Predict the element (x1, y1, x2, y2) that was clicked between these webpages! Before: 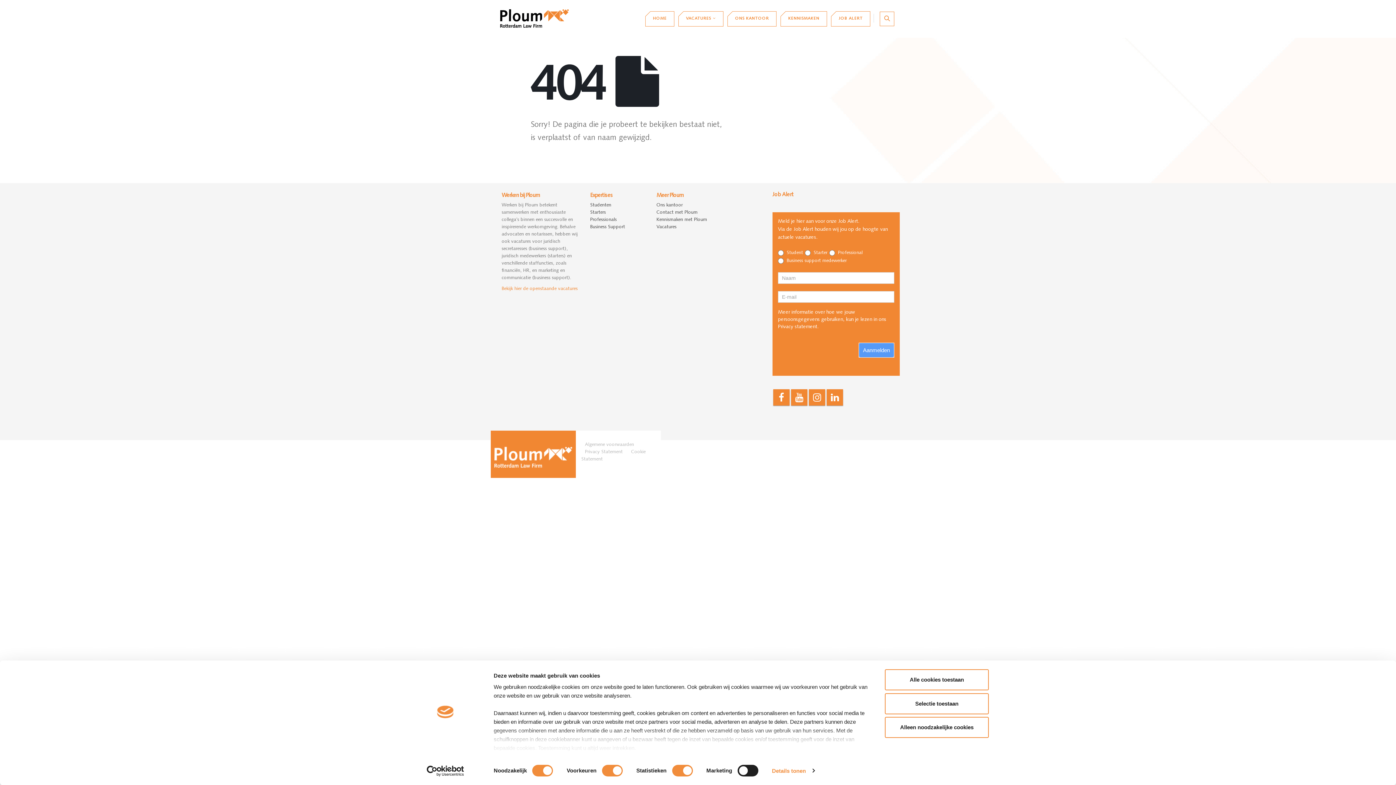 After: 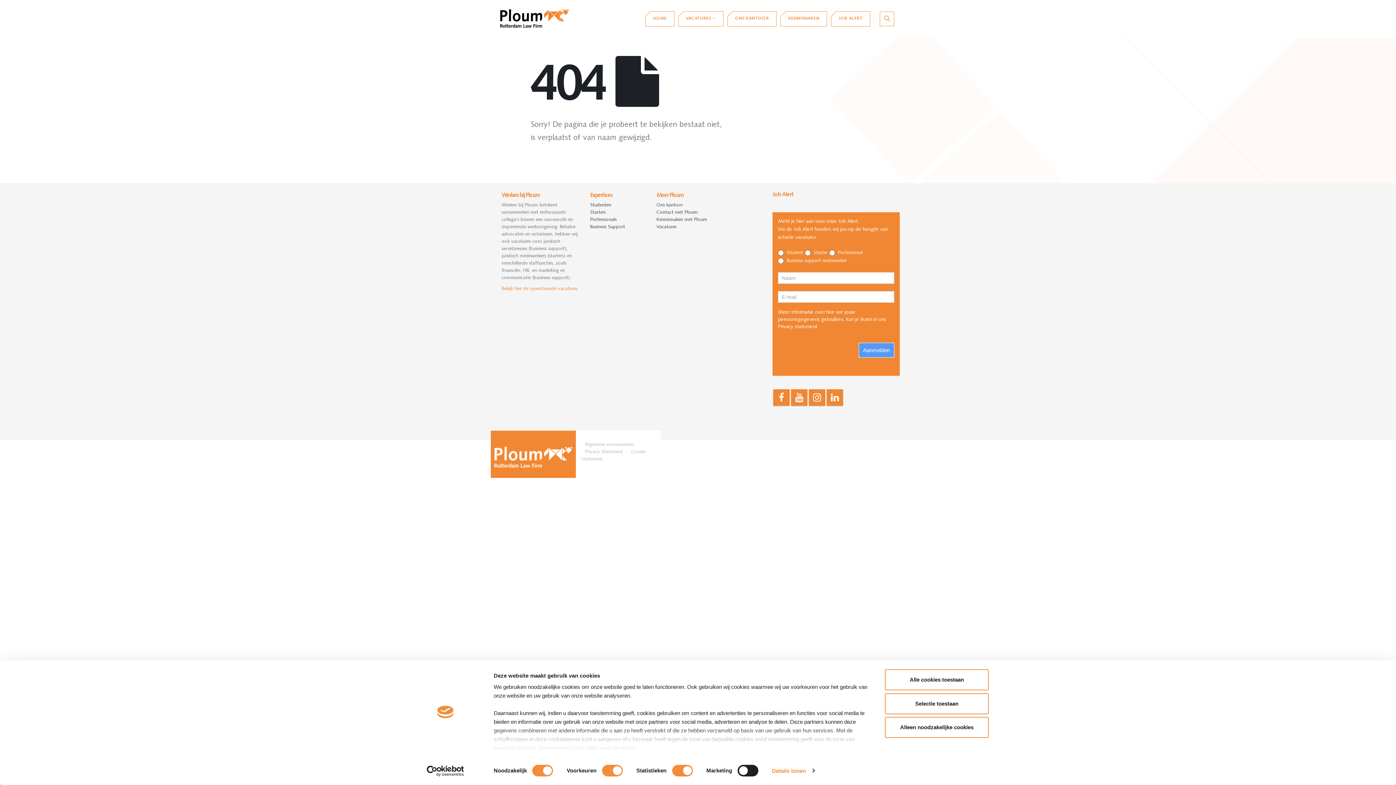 Action: label: Facebook bbox: (773, 389, 789, 405)